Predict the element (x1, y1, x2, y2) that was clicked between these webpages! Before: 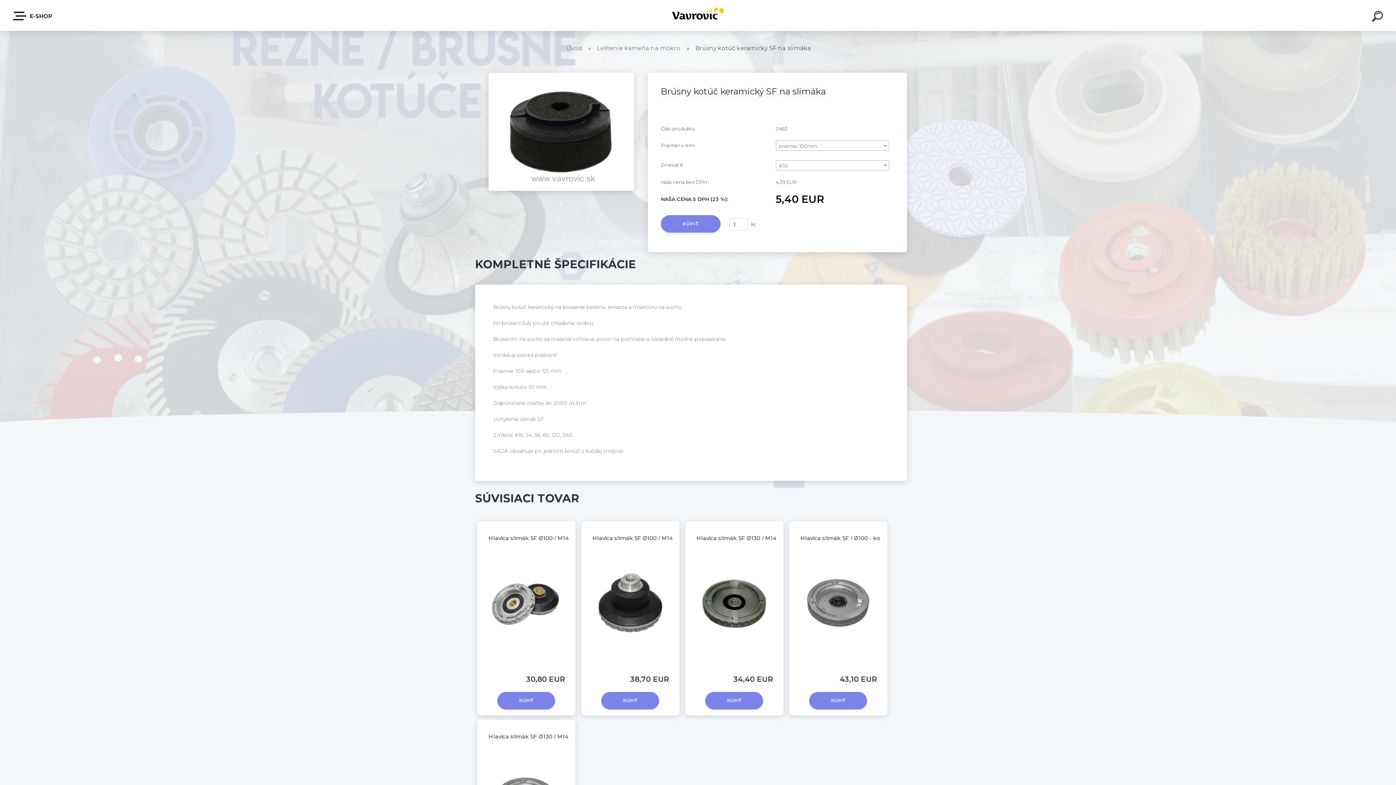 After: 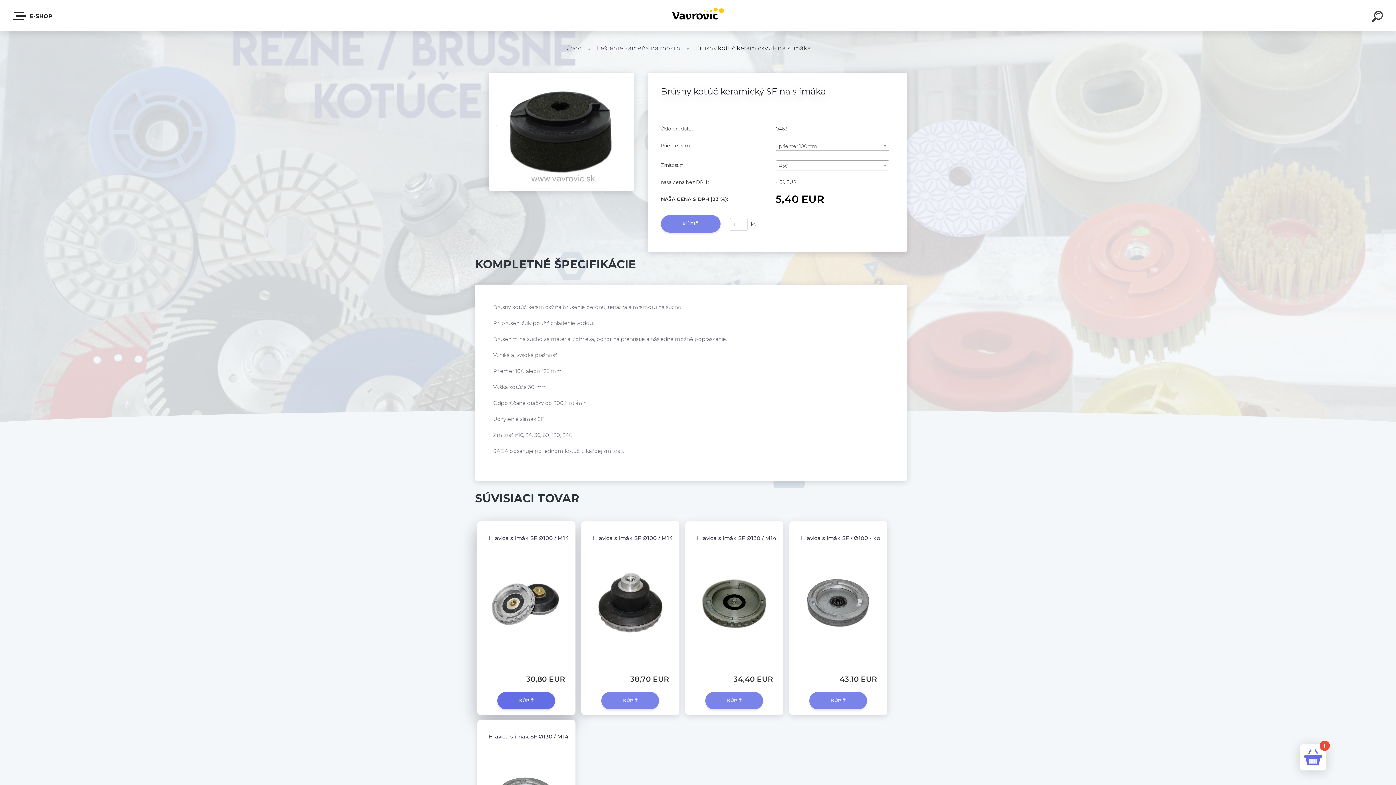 Action: label: KÚPIŤ bbox: (497, 692, 555, 709)